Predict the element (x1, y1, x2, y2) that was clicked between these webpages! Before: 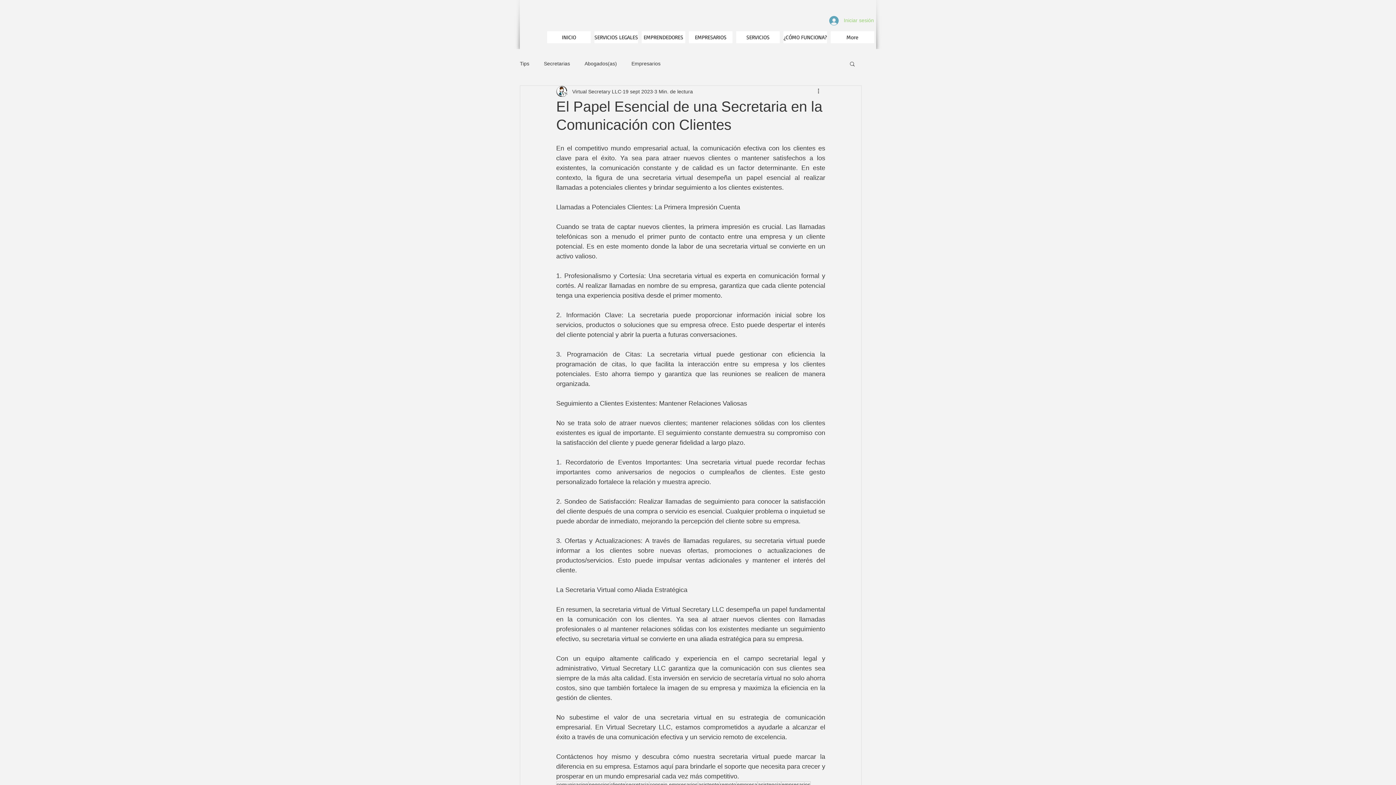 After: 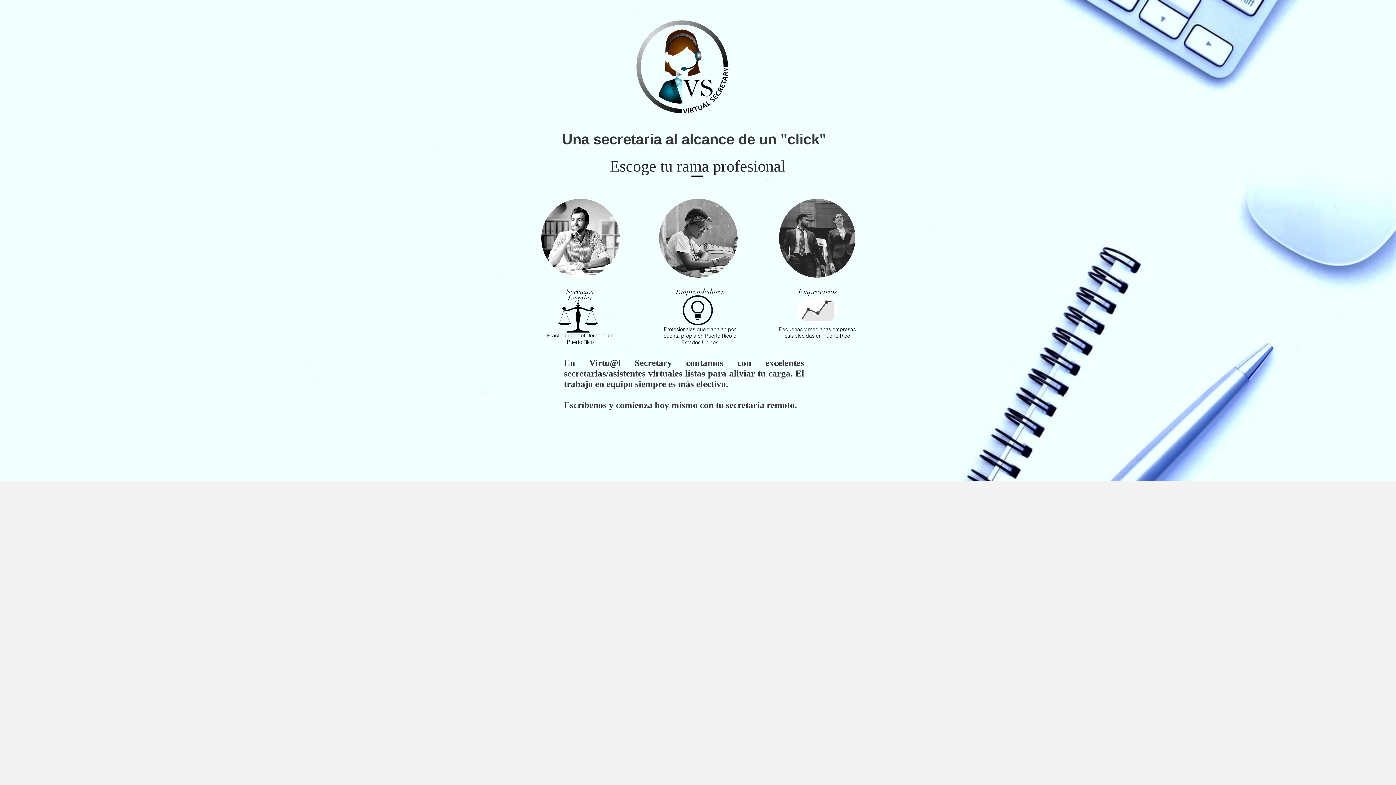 Action: label: INICIO bbox: (547, 31, 590, 43)